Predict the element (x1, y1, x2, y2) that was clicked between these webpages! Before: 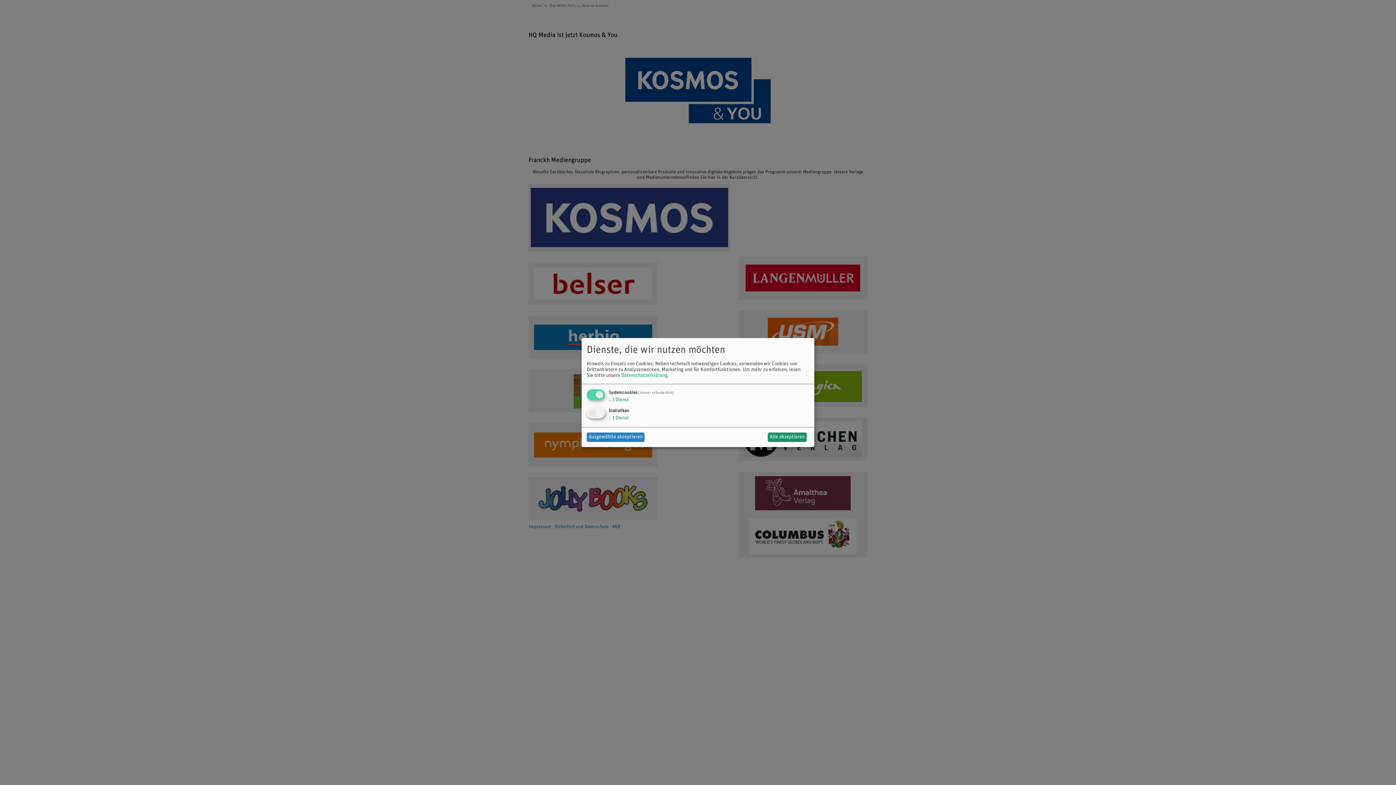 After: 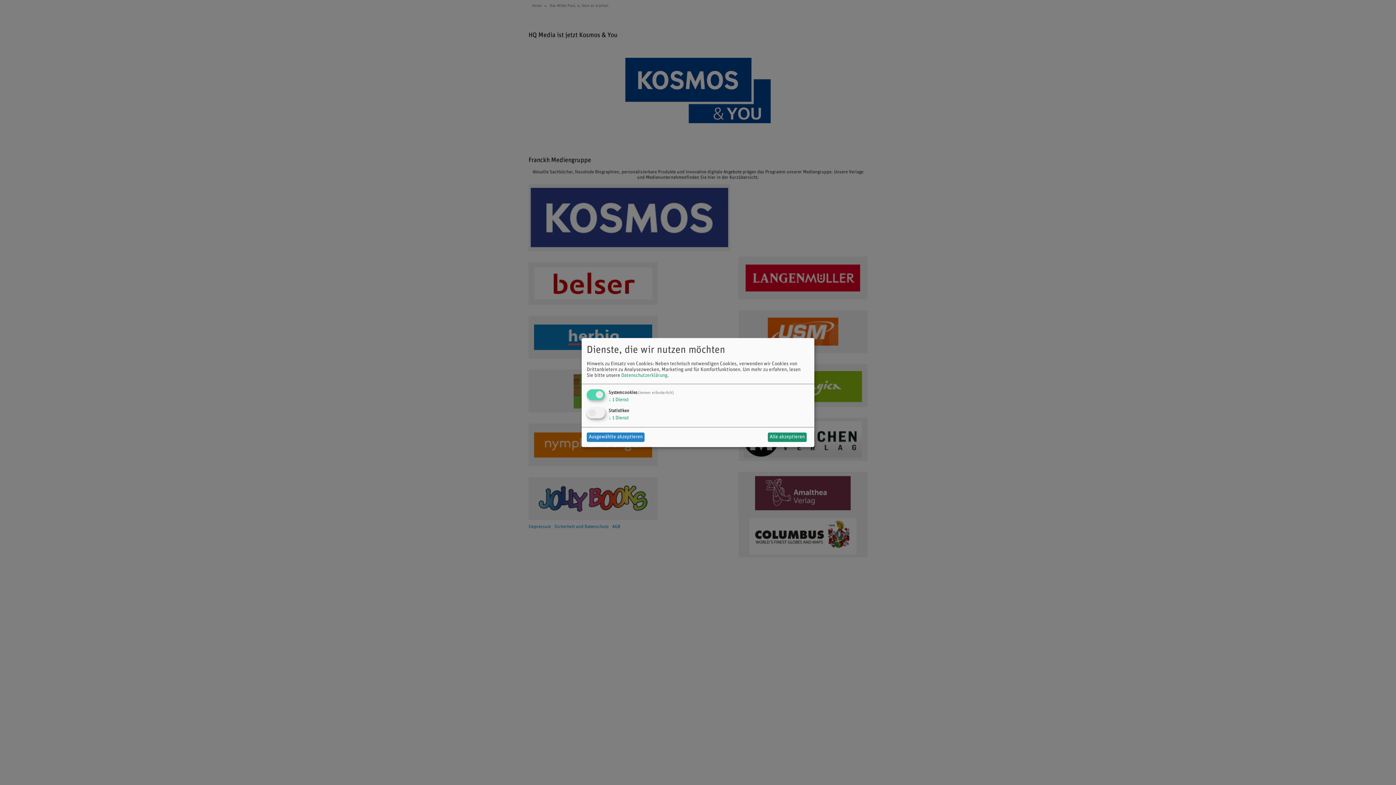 Action: bbox: (621, 373, 667, 378) label: Datenschutzerklärung